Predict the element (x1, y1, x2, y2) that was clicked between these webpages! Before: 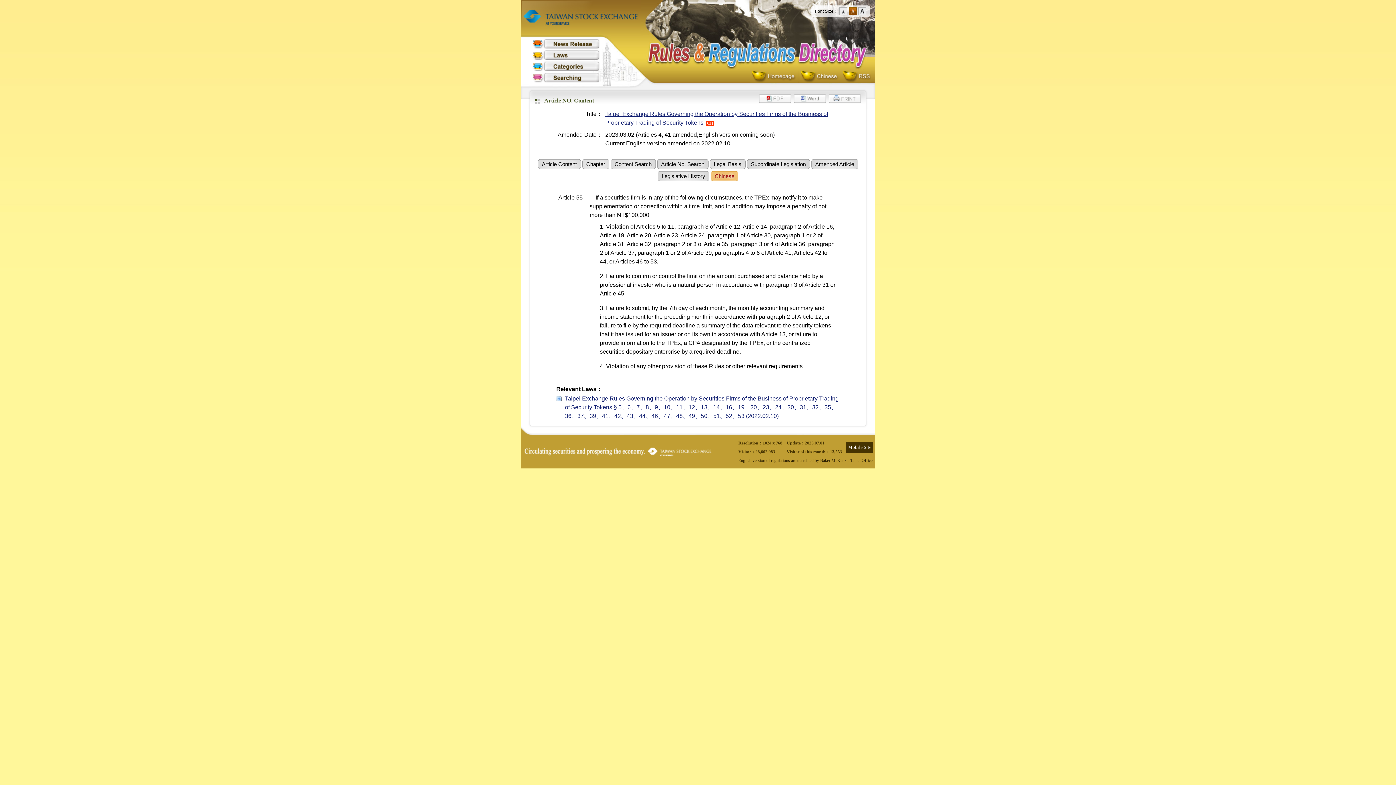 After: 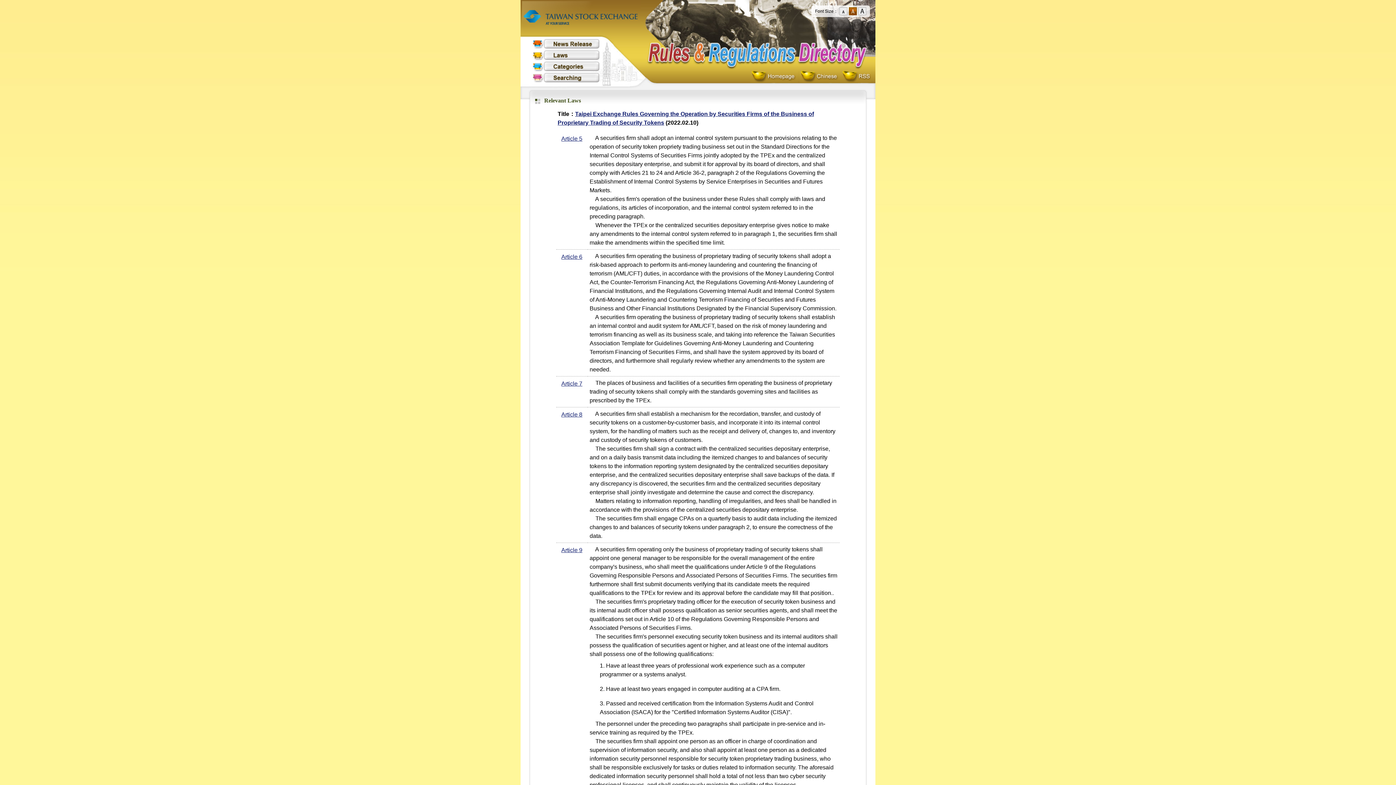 Action: bbox: (565, 395, 838, 419) label: Taipei Exchange Rules Governing the Operation by Securities Firms of the Business of Proprietary Trading of Security Tokens § 5、6、7、8、9、10、11、12、13、14、16、19、20、23、24、30、31、32、35、36、37、39、41、42、43、44、46、47、48、49、50、51、52、53 (2022.02.10)